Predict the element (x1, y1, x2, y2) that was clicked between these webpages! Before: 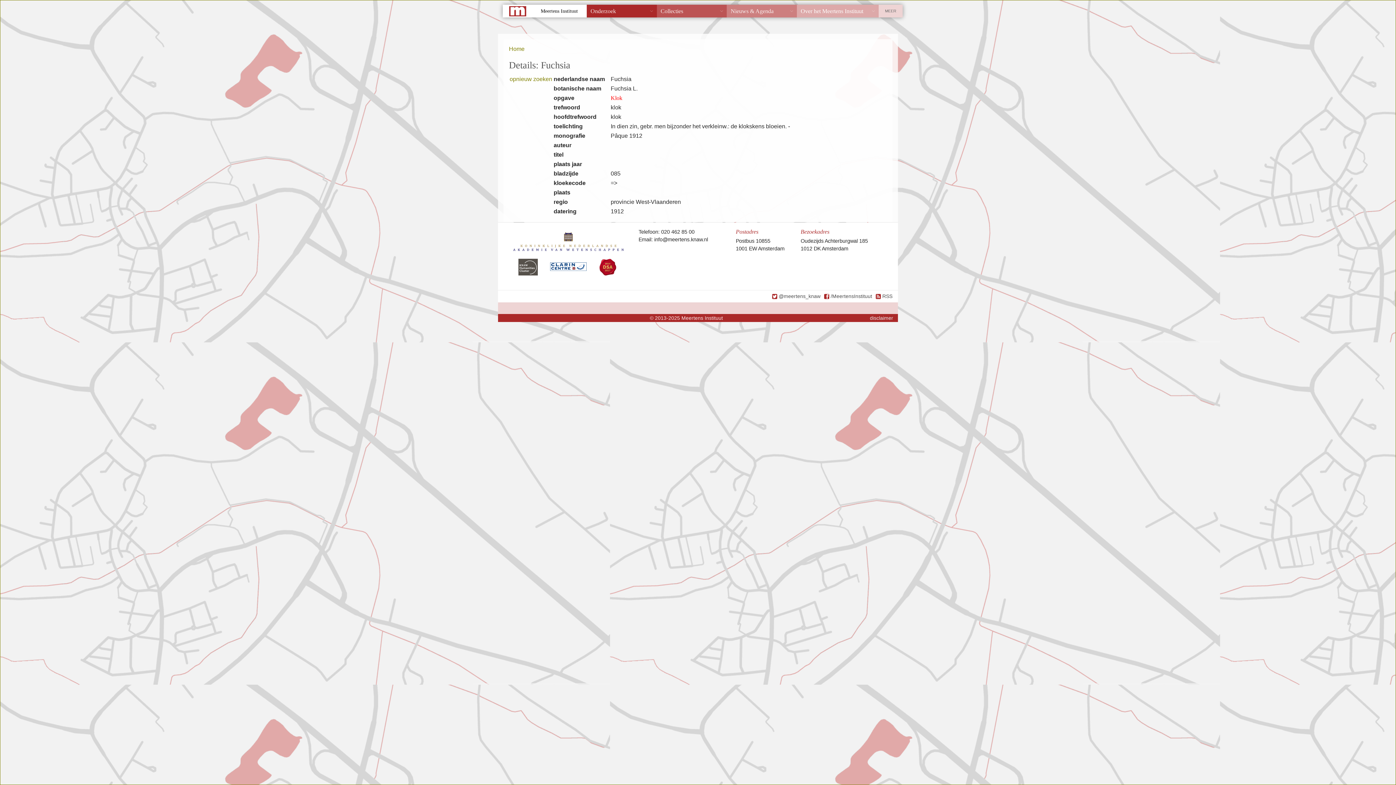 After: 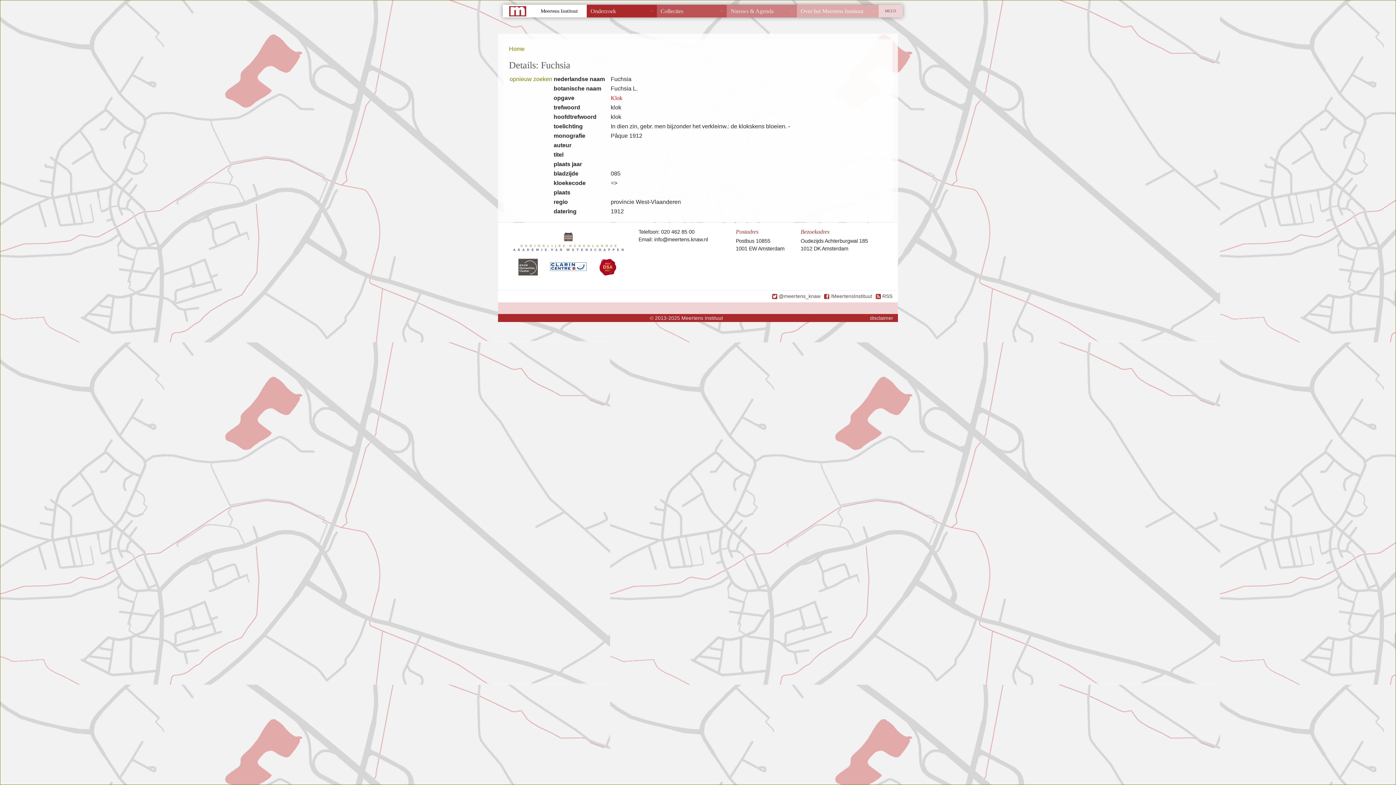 Action: label: @meertens_knaw bbox: (772, 292, 820, 300)